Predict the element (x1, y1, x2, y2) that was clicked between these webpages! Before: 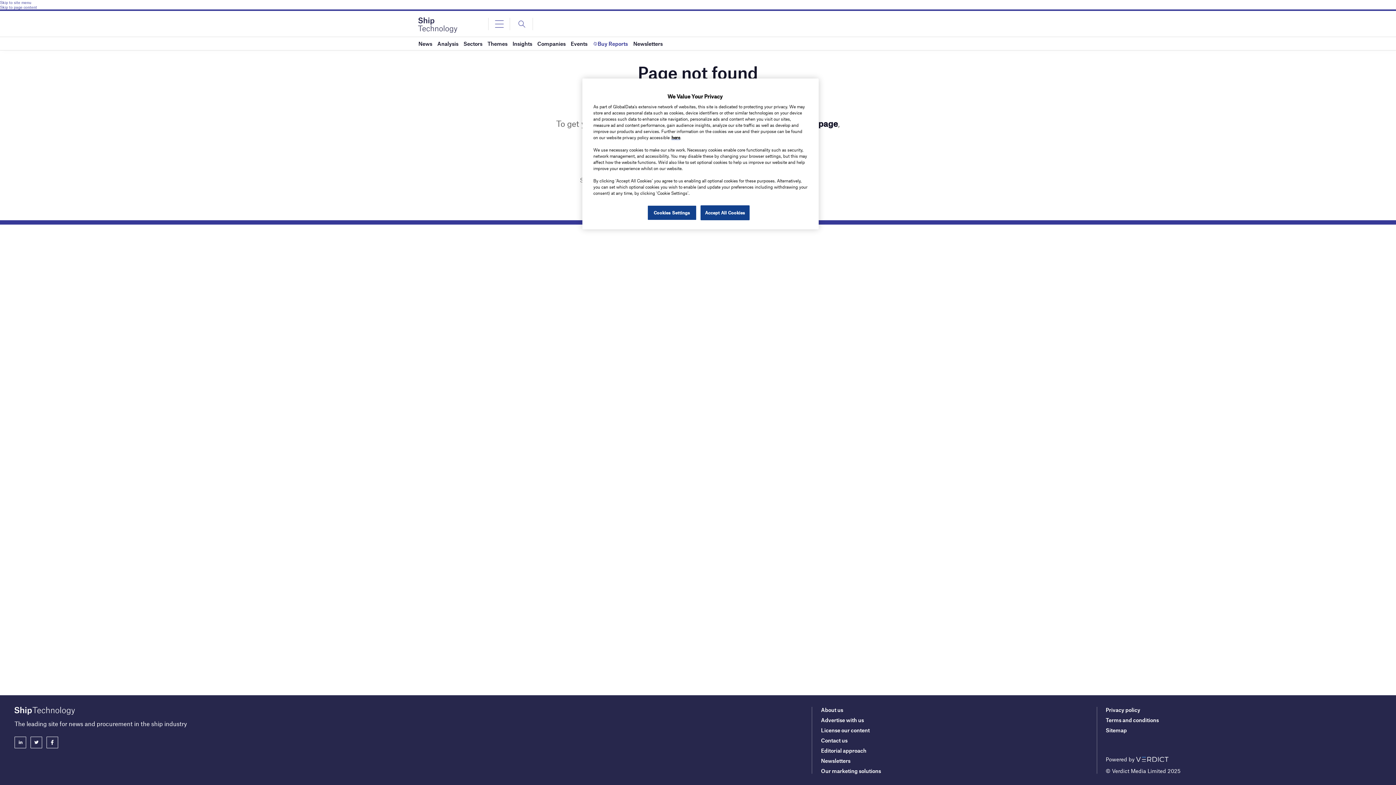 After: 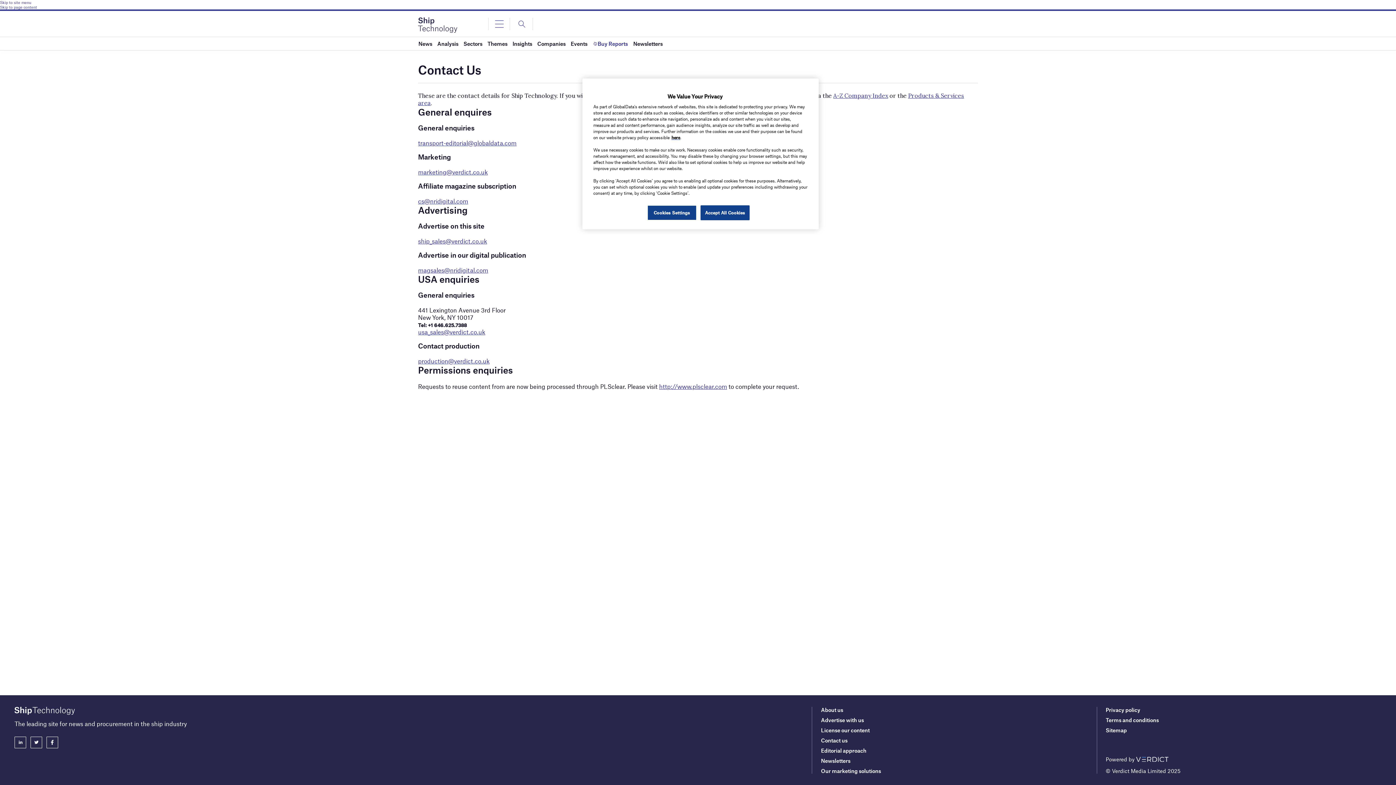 Action: label: Contact us bbox: (821, 737, 847, 744)